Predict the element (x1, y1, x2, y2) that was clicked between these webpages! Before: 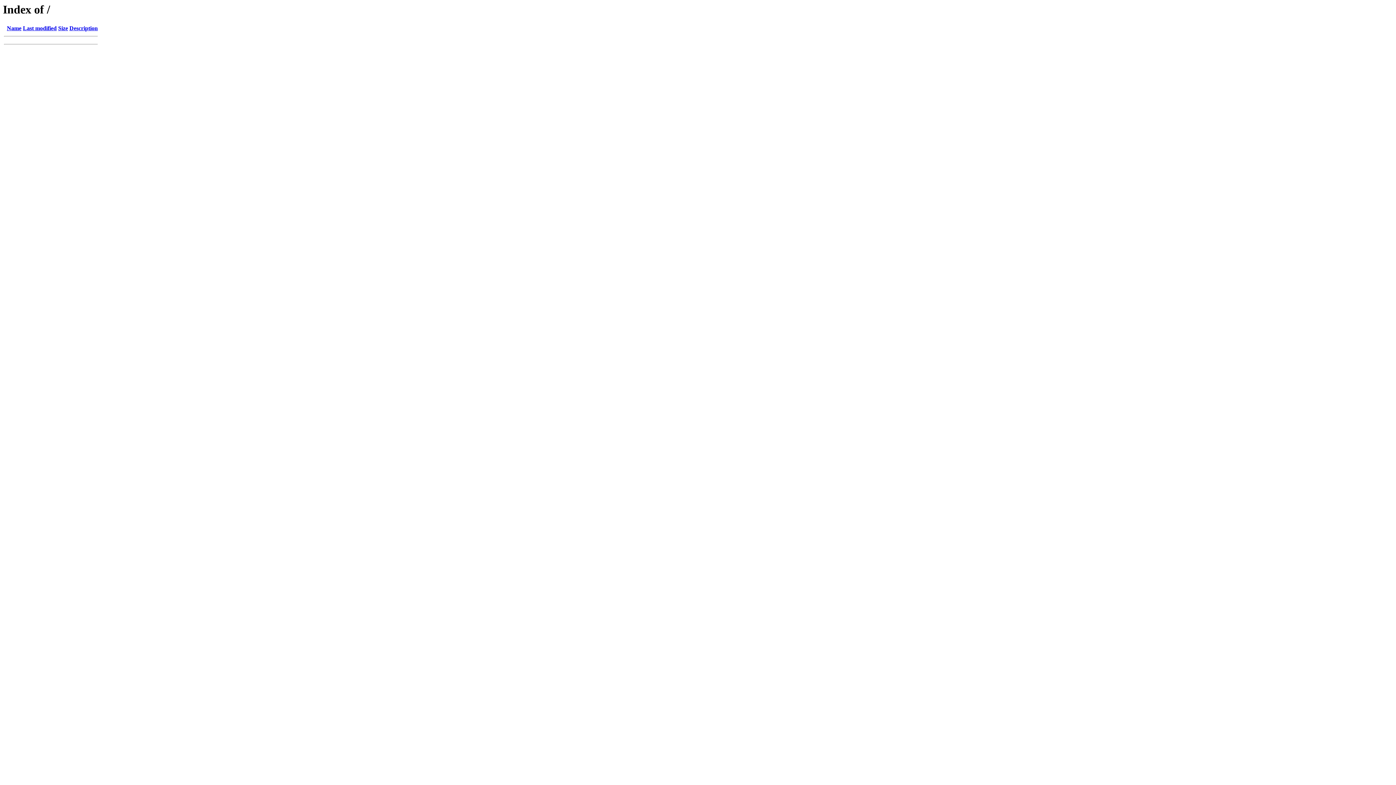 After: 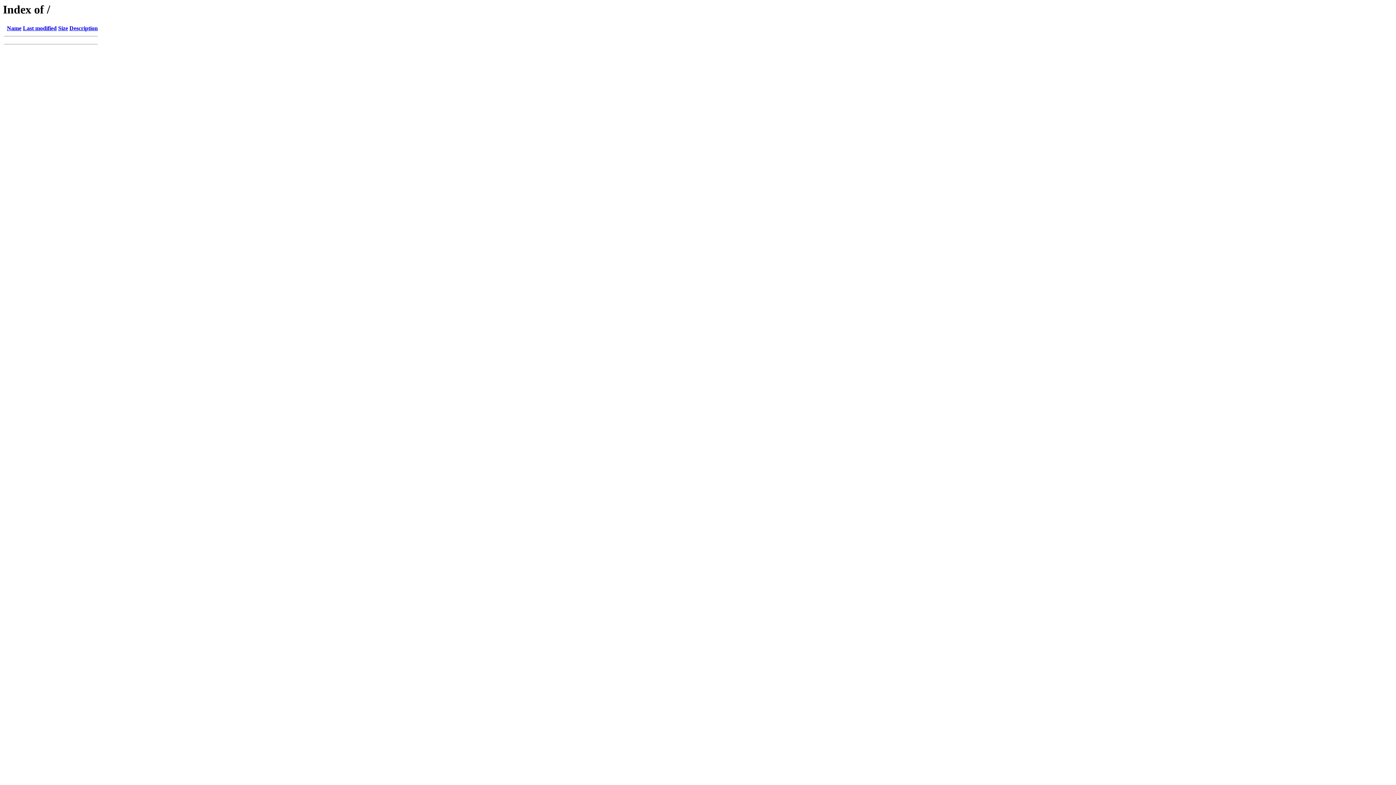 Action: bbox: (6, 25, 21, 31) label: Name